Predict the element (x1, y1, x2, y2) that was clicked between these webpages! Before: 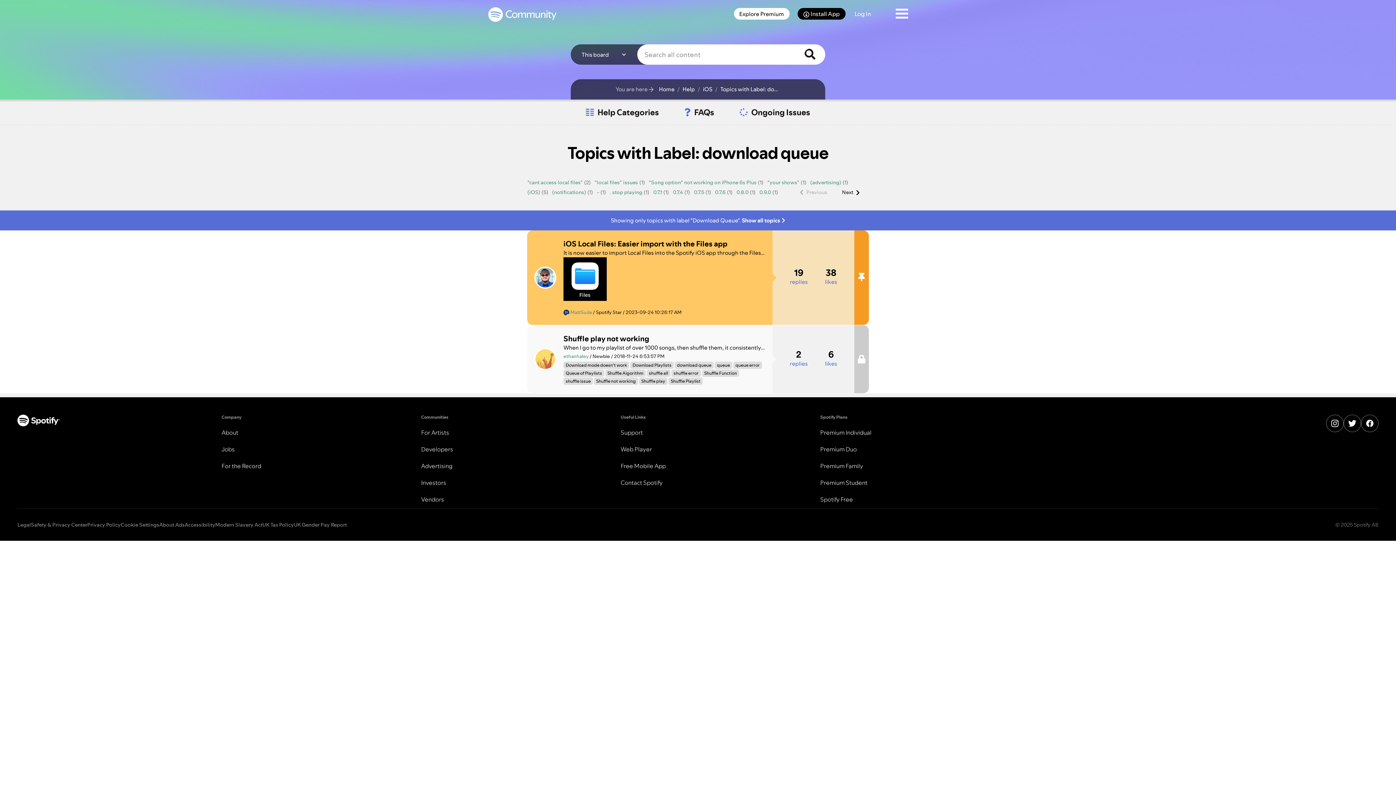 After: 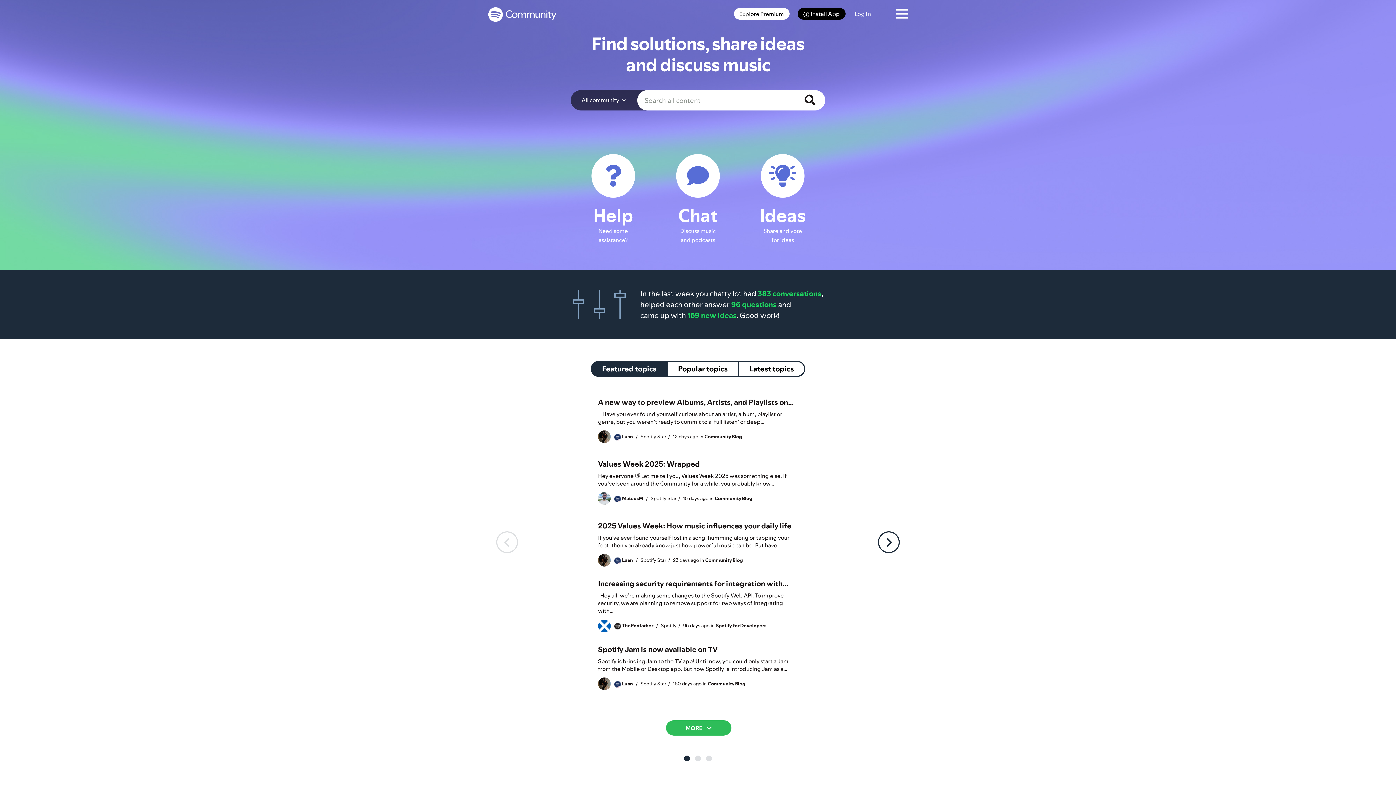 Action: bbox: (657, 84, 674, 94) label: Home